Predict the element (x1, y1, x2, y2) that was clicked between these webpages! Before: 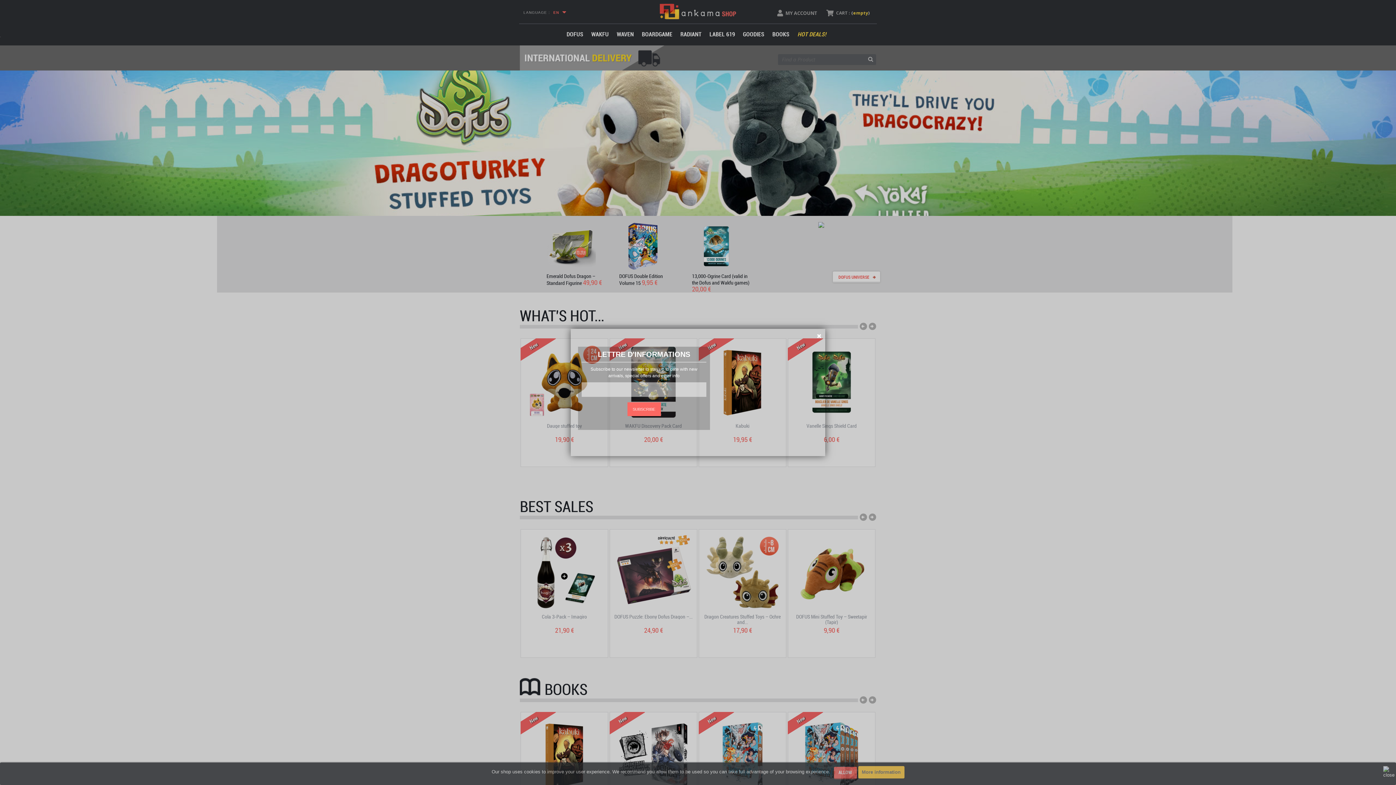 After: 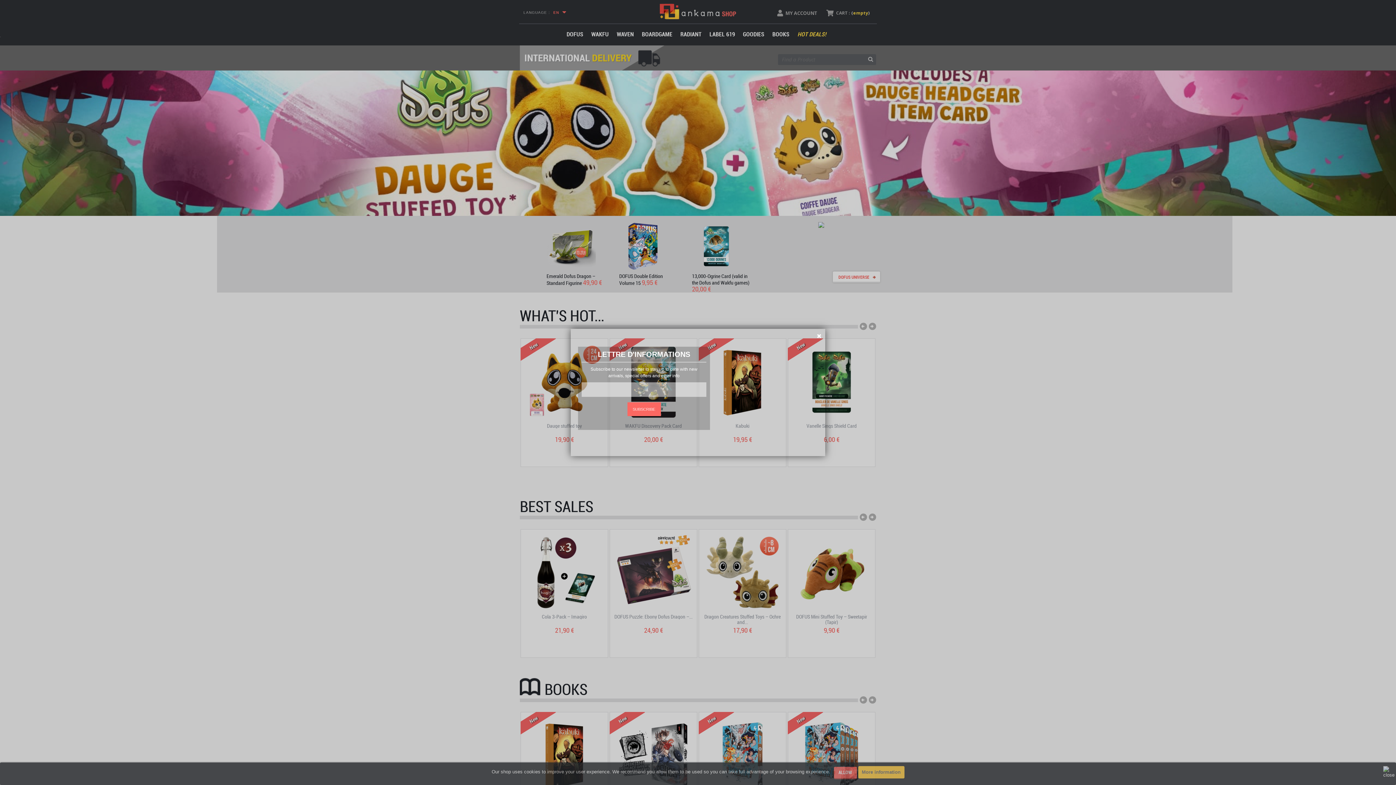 Action: label: SUBSCRIBE bbox: (627, 402, 660, 416)